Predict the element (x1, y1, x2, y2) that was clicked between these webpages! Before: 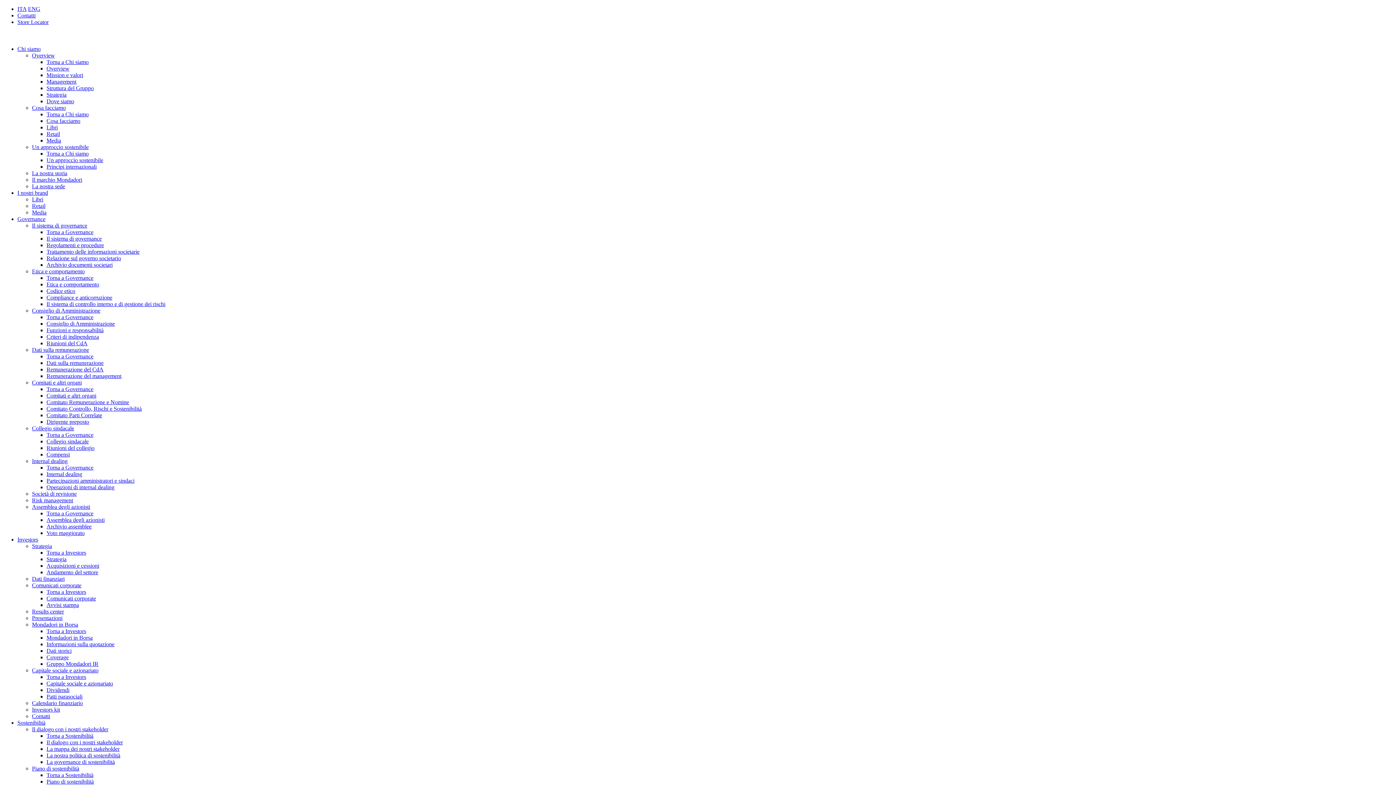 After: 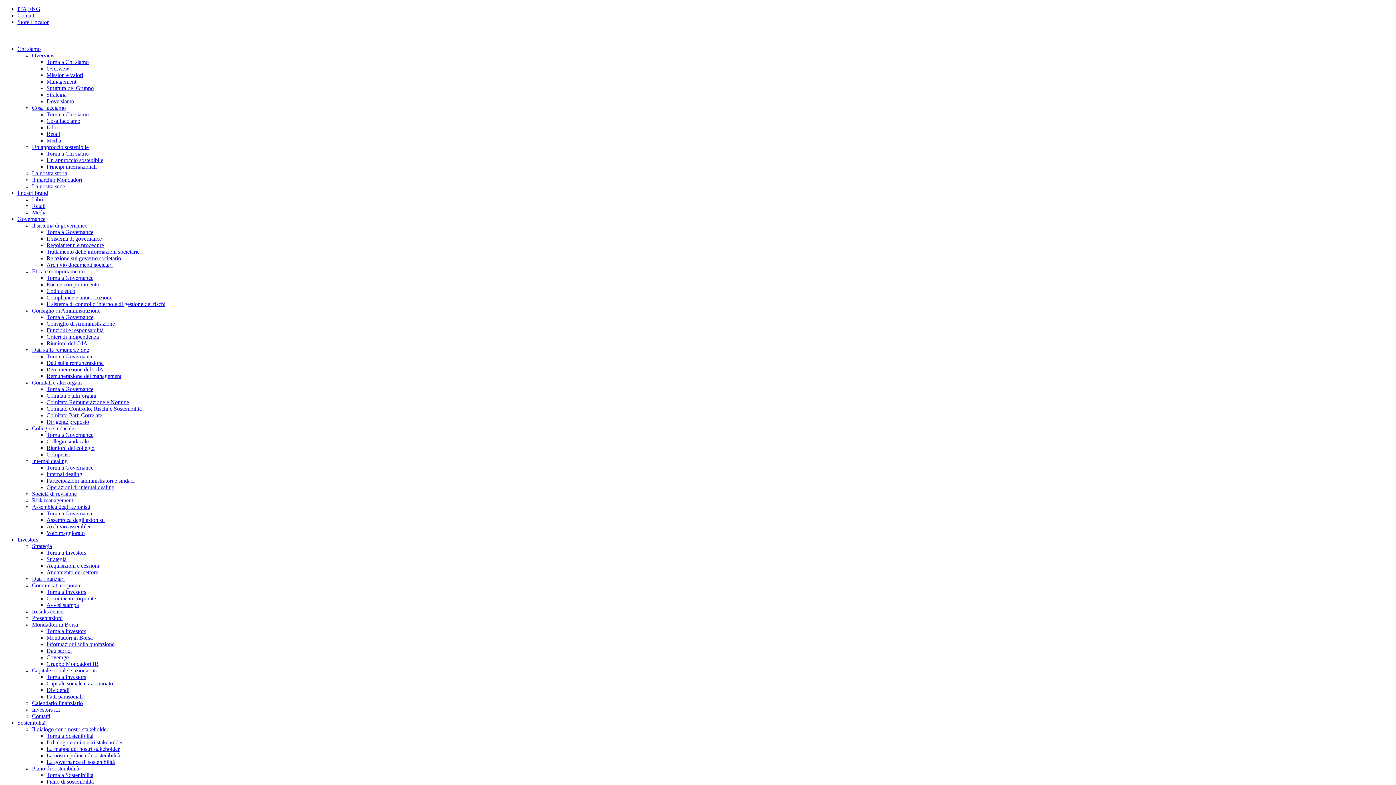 Action: bbox: (46, 235, 101, 241) label: Il sistema di governance